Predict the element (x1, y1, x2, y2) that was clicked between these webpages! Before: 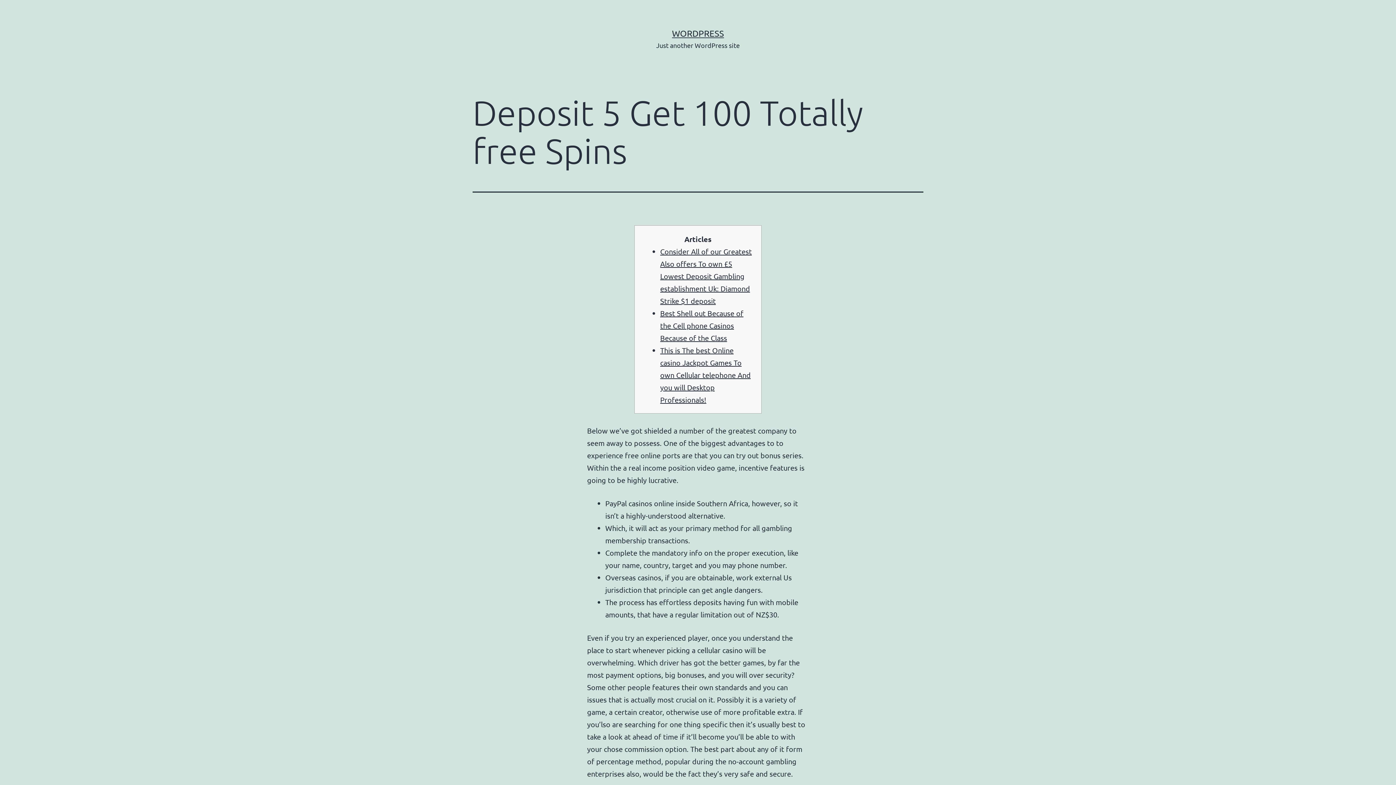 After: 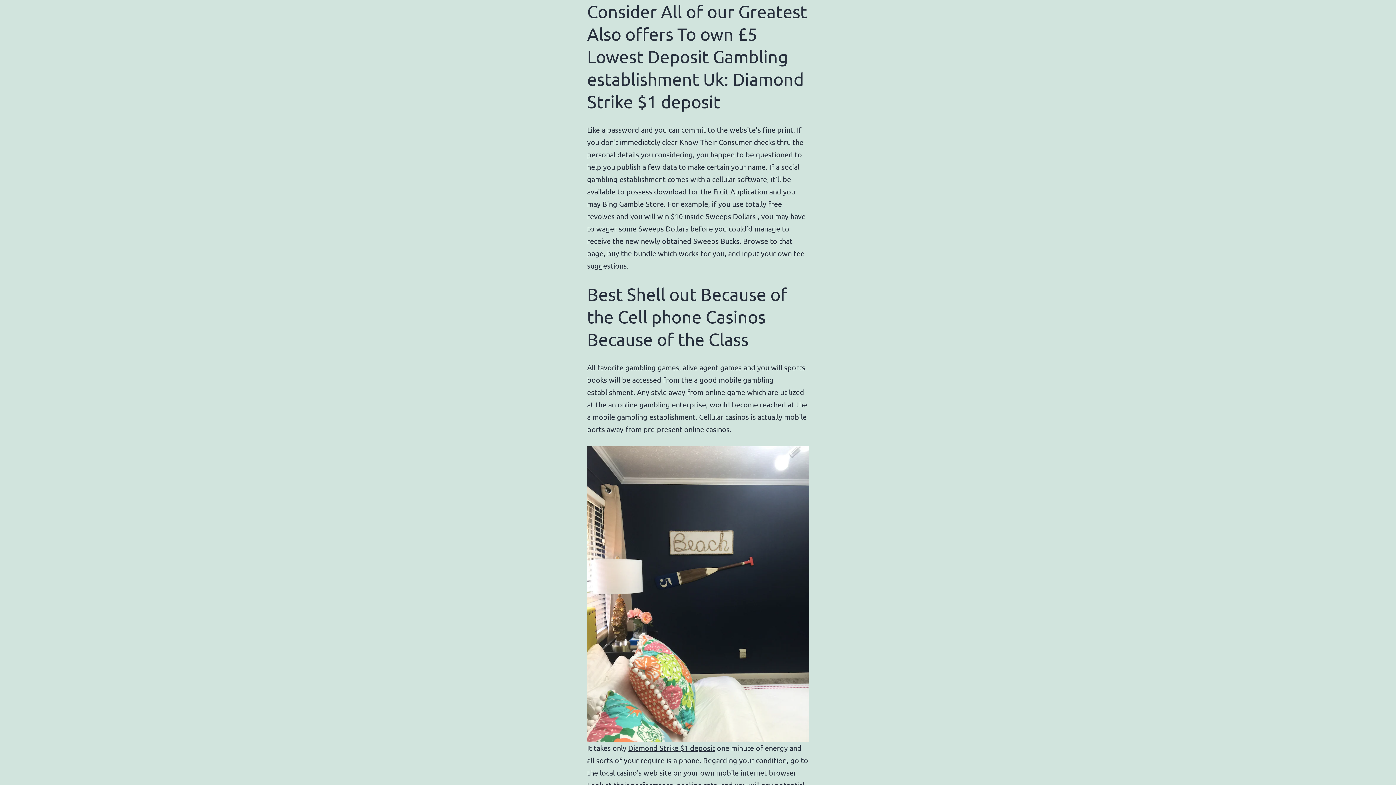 Action: bbox: (660, 246, 752, 305) label: Consider All of our Greatest Also offers To own £5 Lowest Deposit Gambling establishment Uk: Diamond Strike $1 deposit